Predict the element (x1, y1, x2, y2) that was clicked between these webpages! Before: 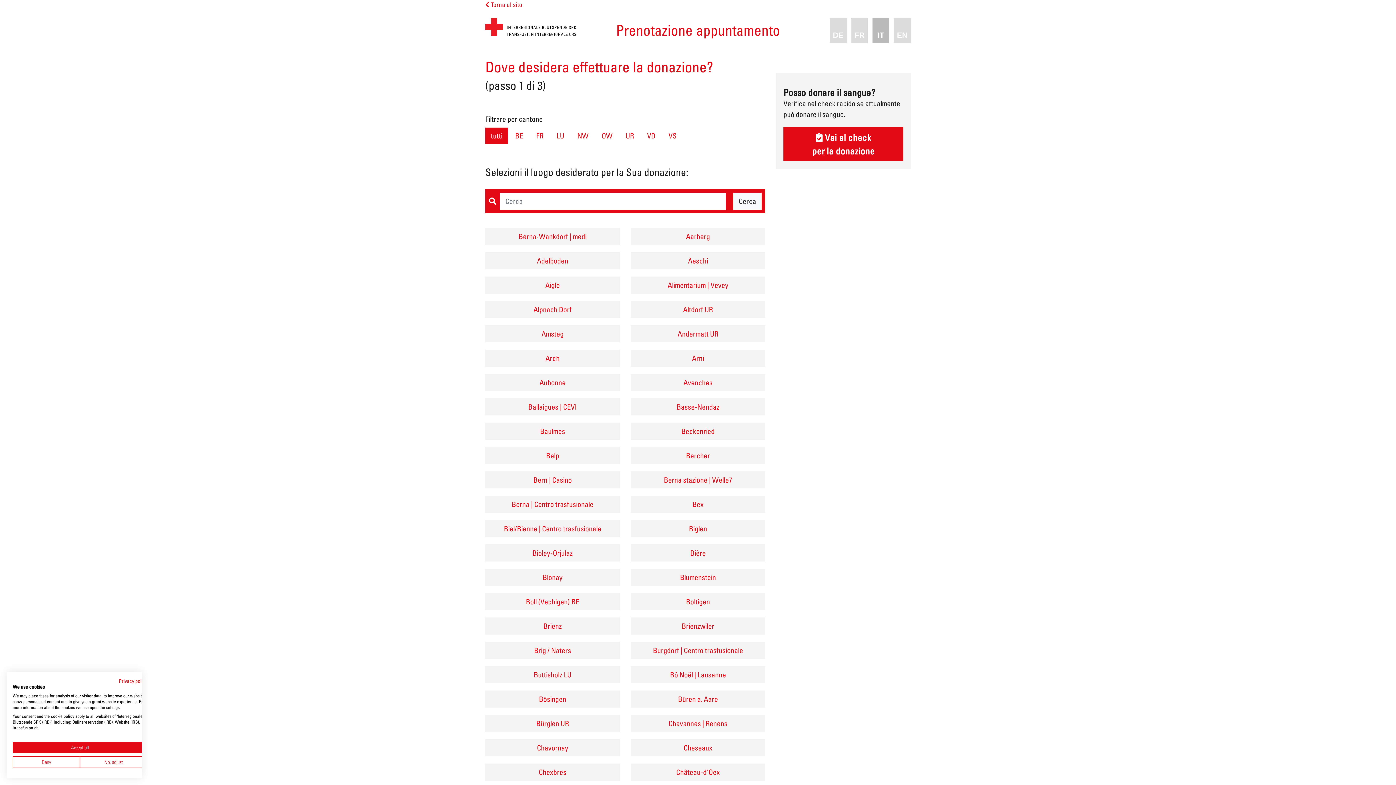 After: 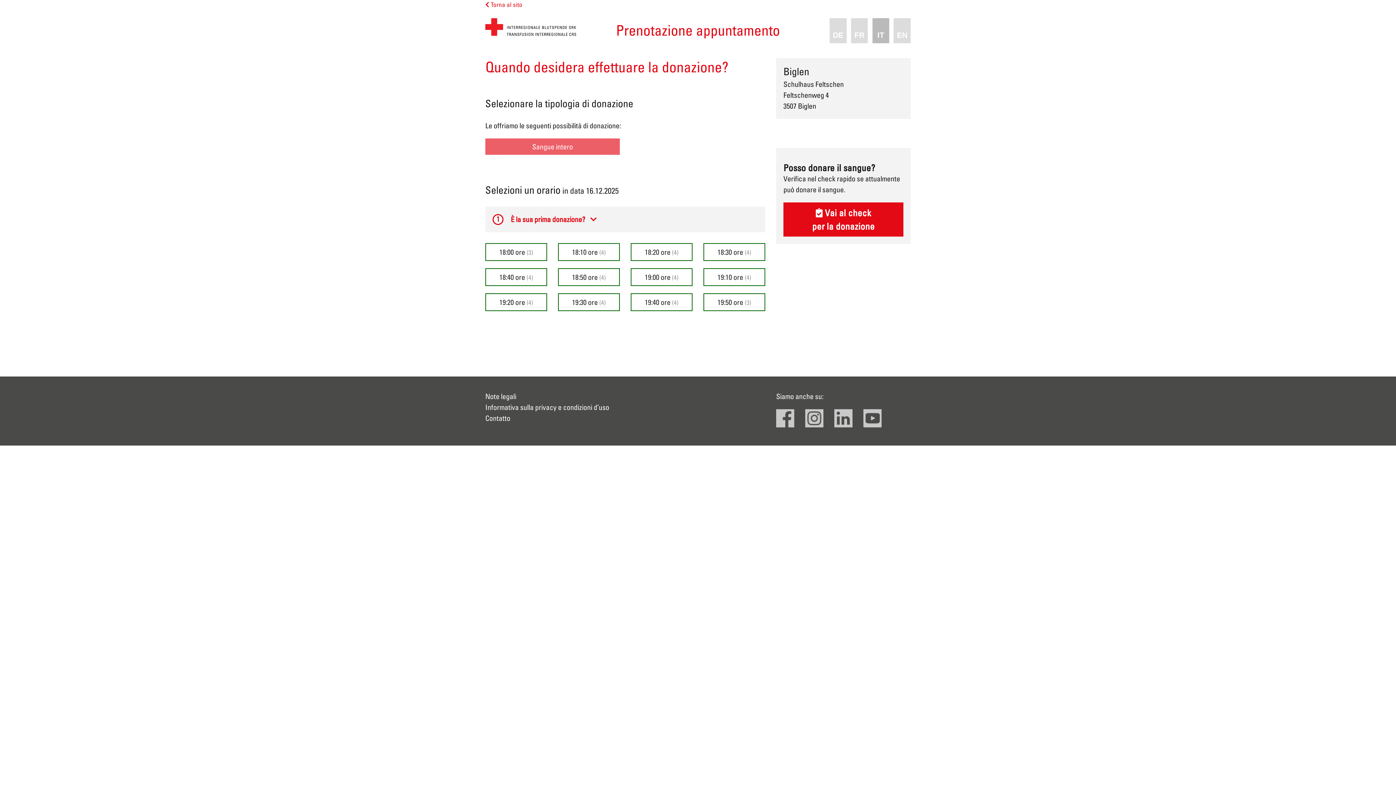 Action: label: Biglen bbox: (630, 520, 765, 537)